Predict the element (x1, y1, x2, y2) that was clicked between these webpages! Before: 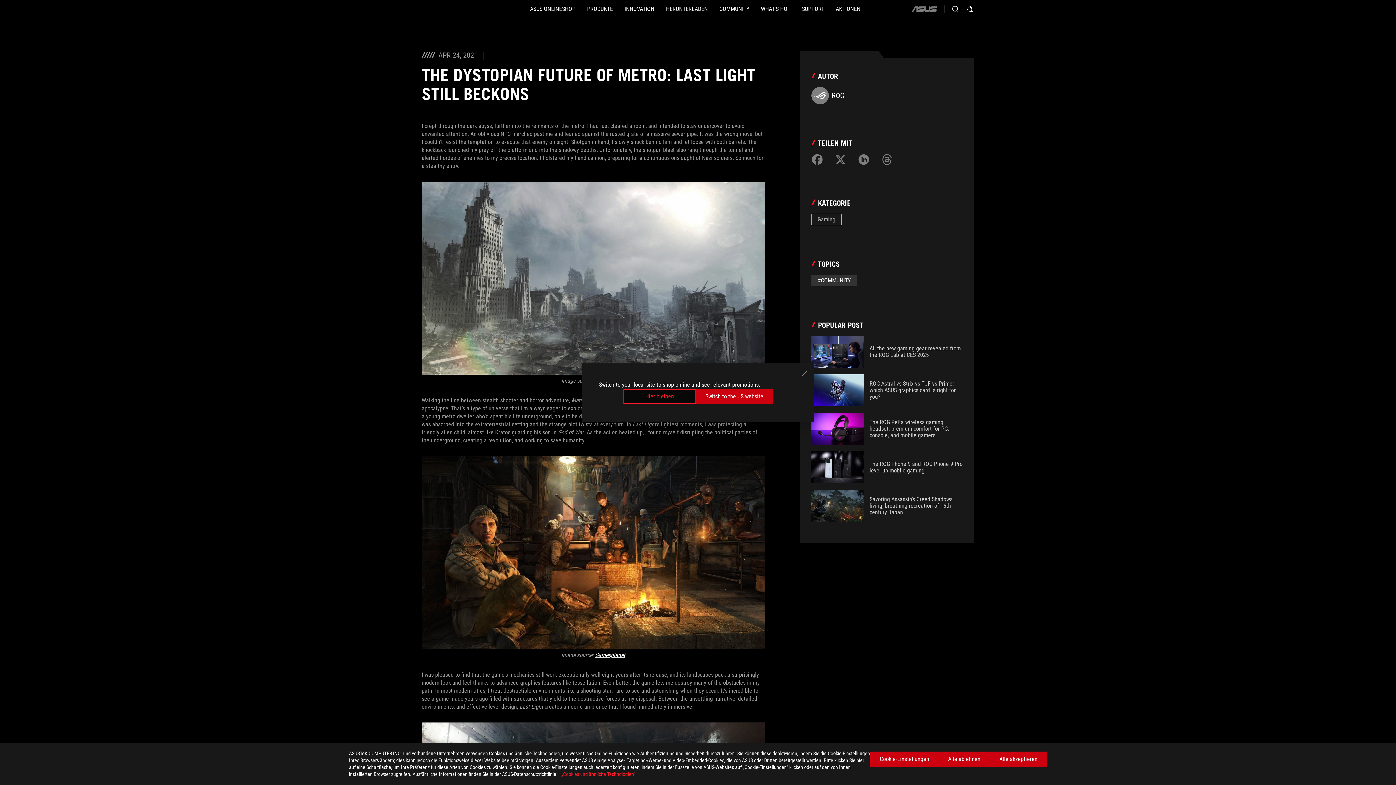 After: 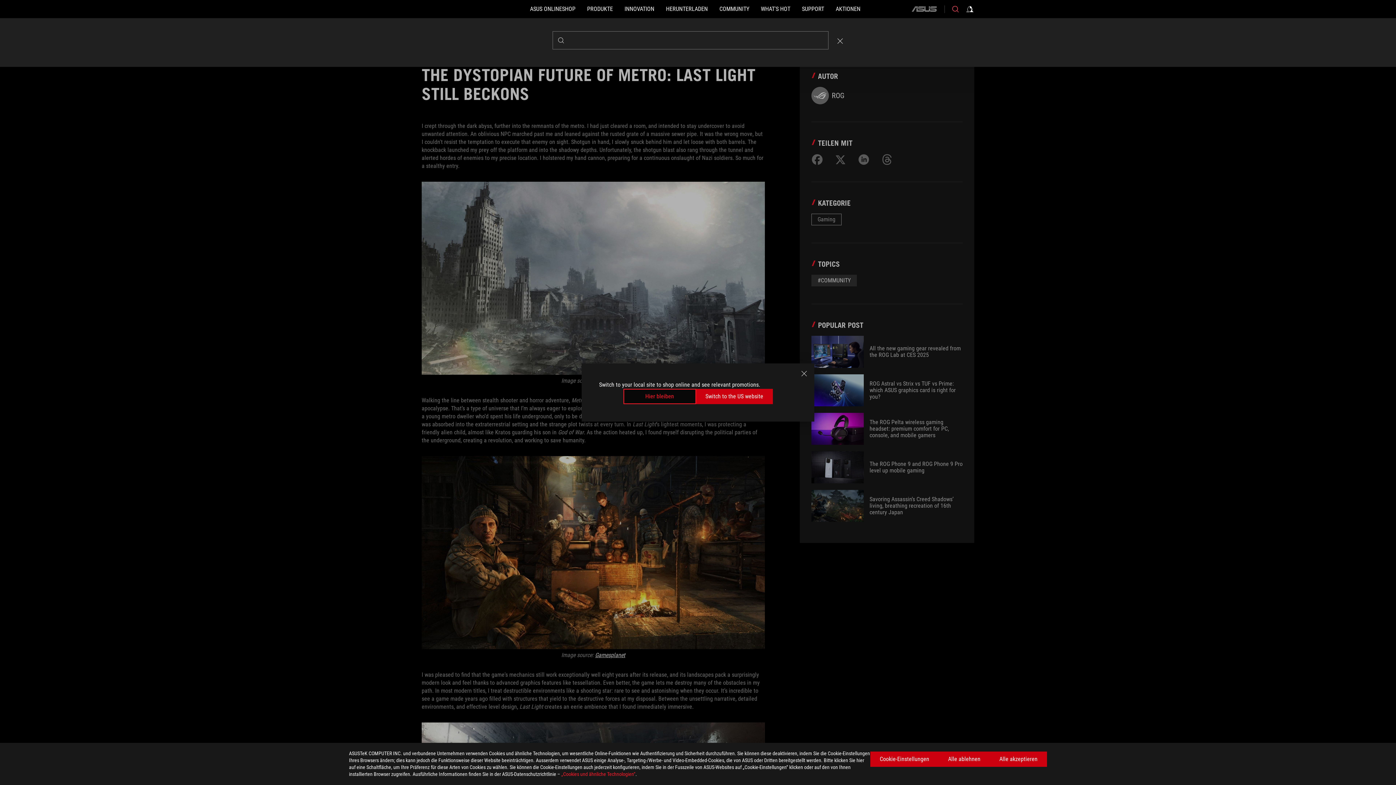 Action: bbox: (951, 4, 960, 13) label: Search, type and press enter to search